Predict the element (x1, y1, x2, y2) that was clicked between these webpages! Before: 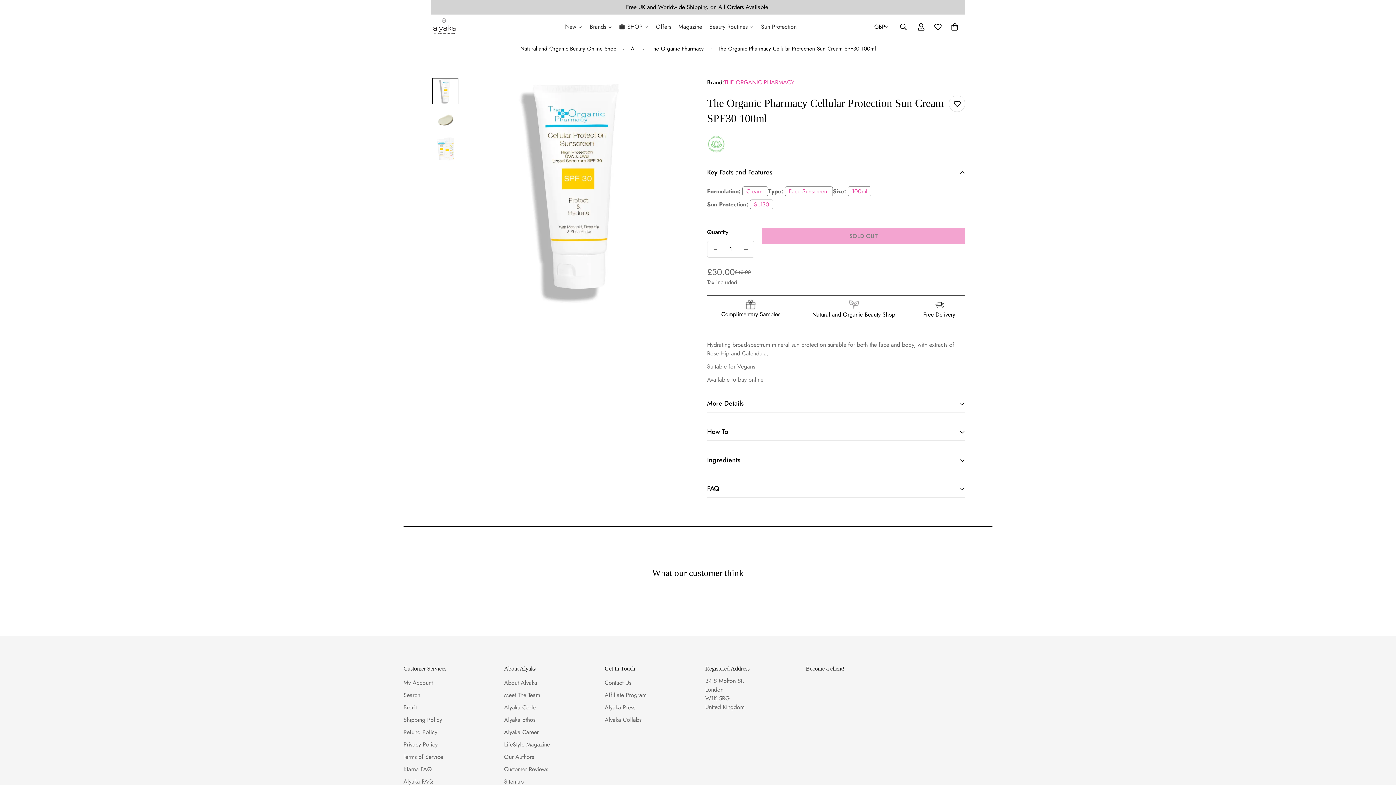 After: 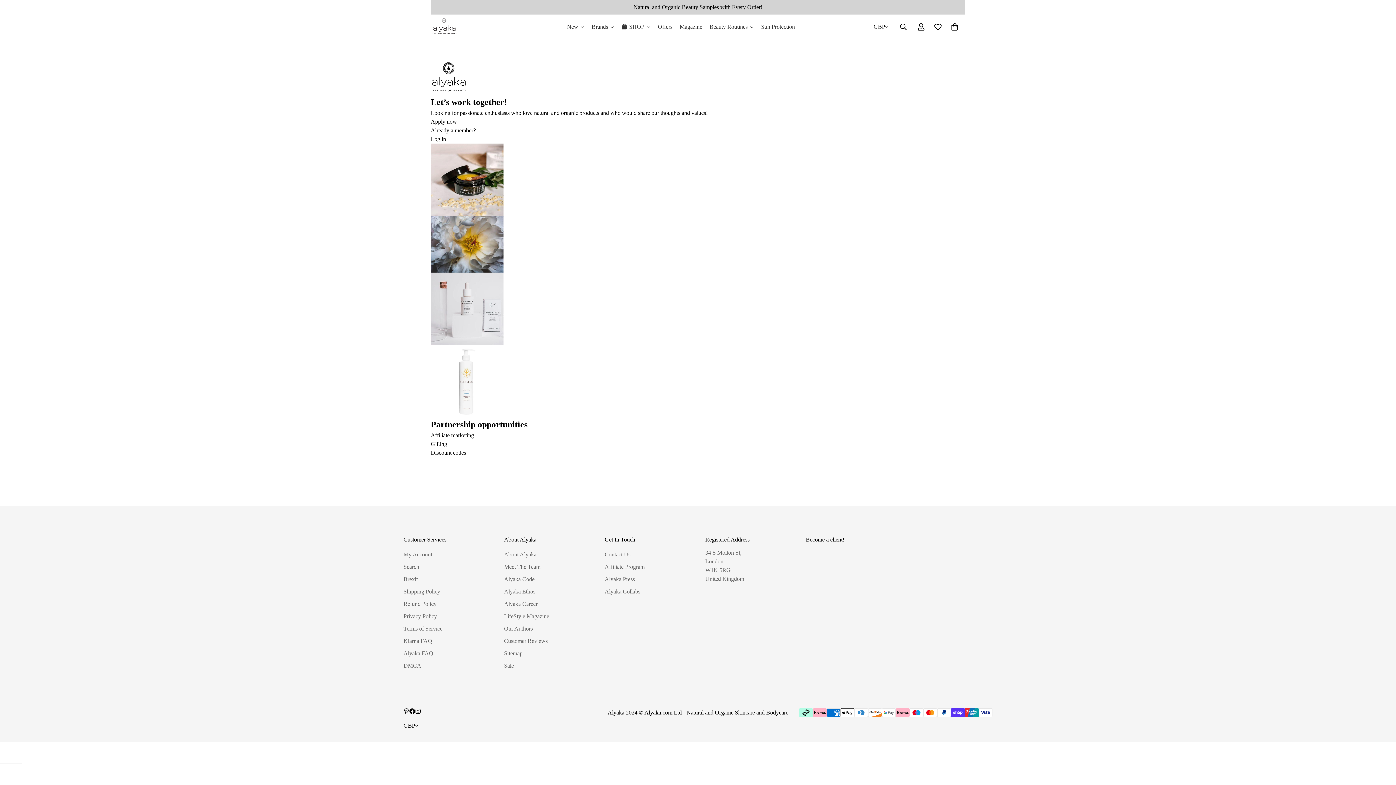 Action: label: Alyaka Collabs bbox: (604, 716, 641, 724)